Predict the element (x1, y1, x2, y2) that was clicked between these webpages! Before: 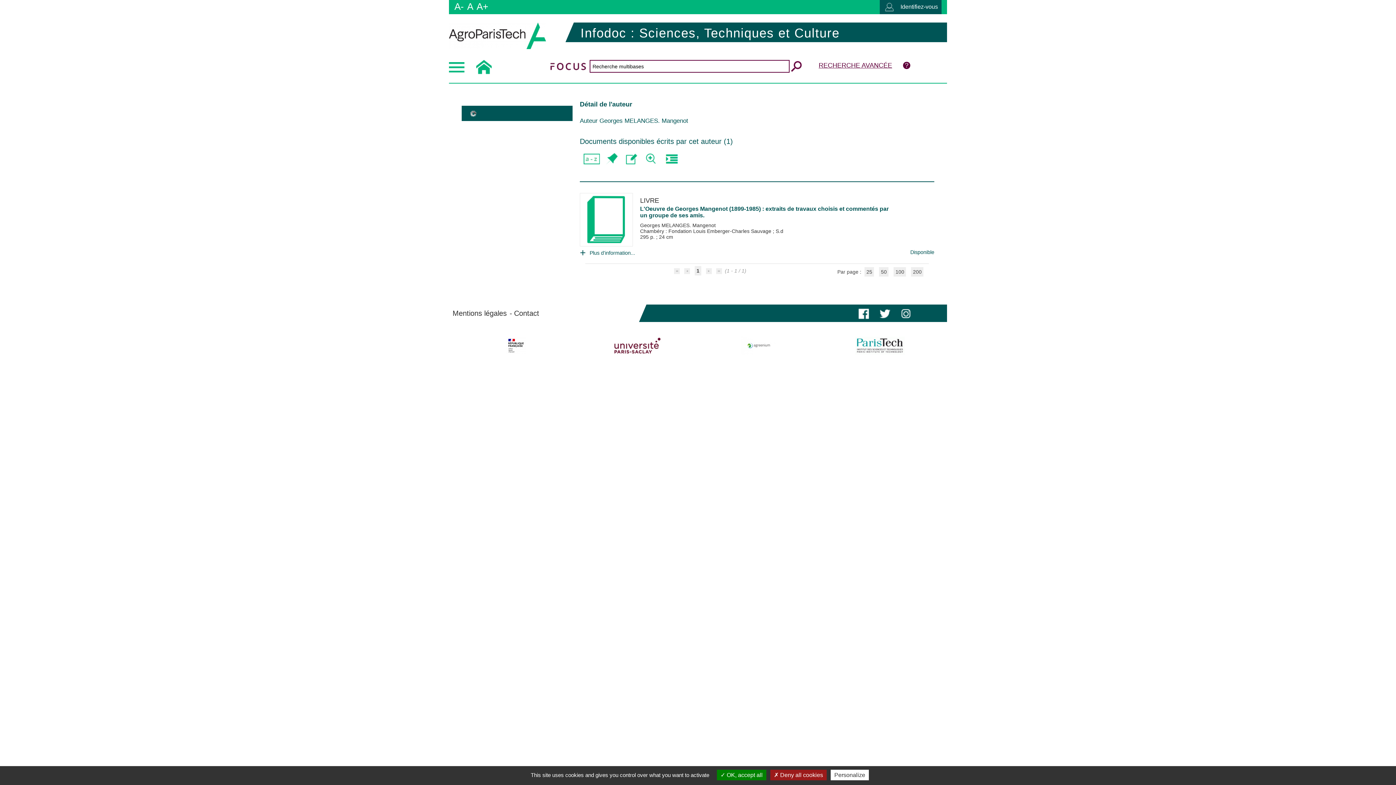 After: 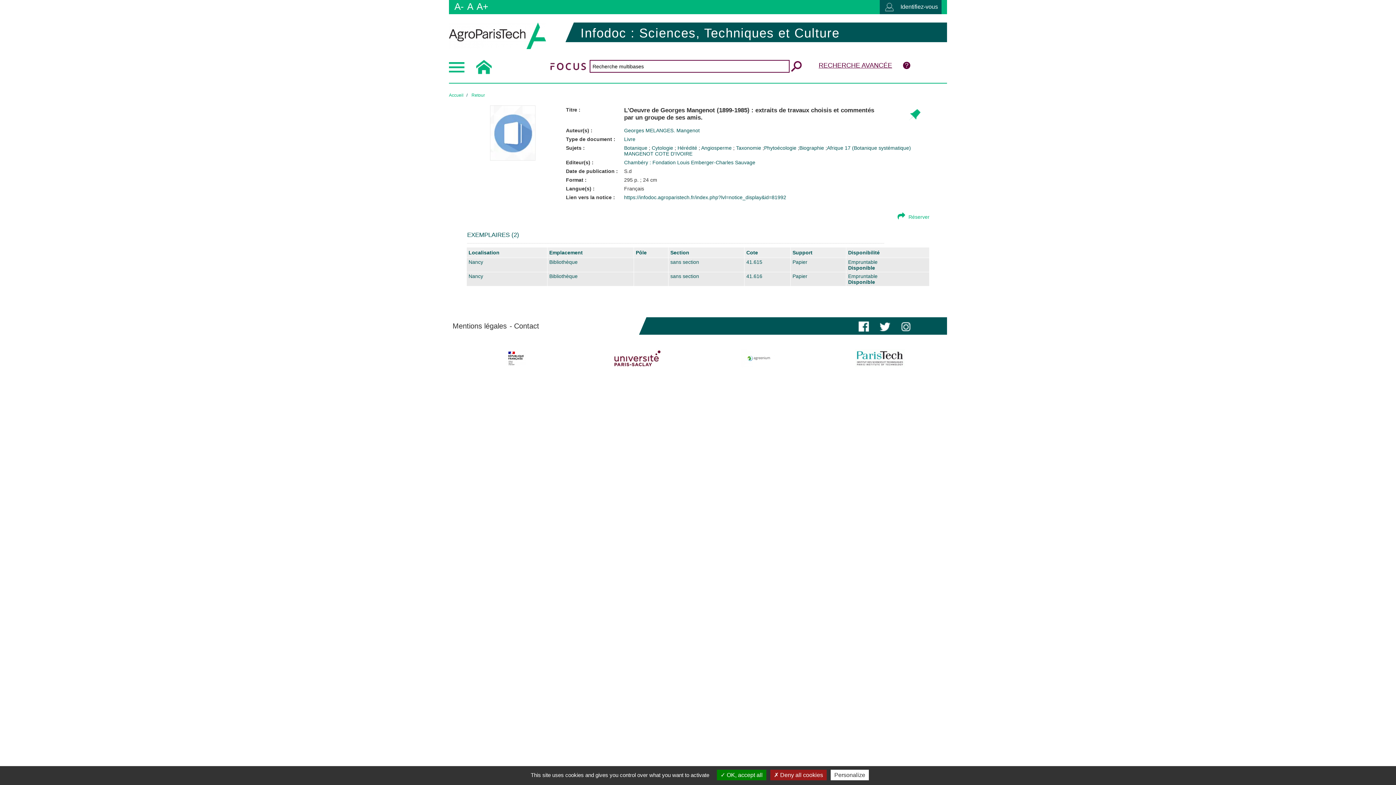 Action: bbox: (580, 250, 635, 255) label: Plus d'information...